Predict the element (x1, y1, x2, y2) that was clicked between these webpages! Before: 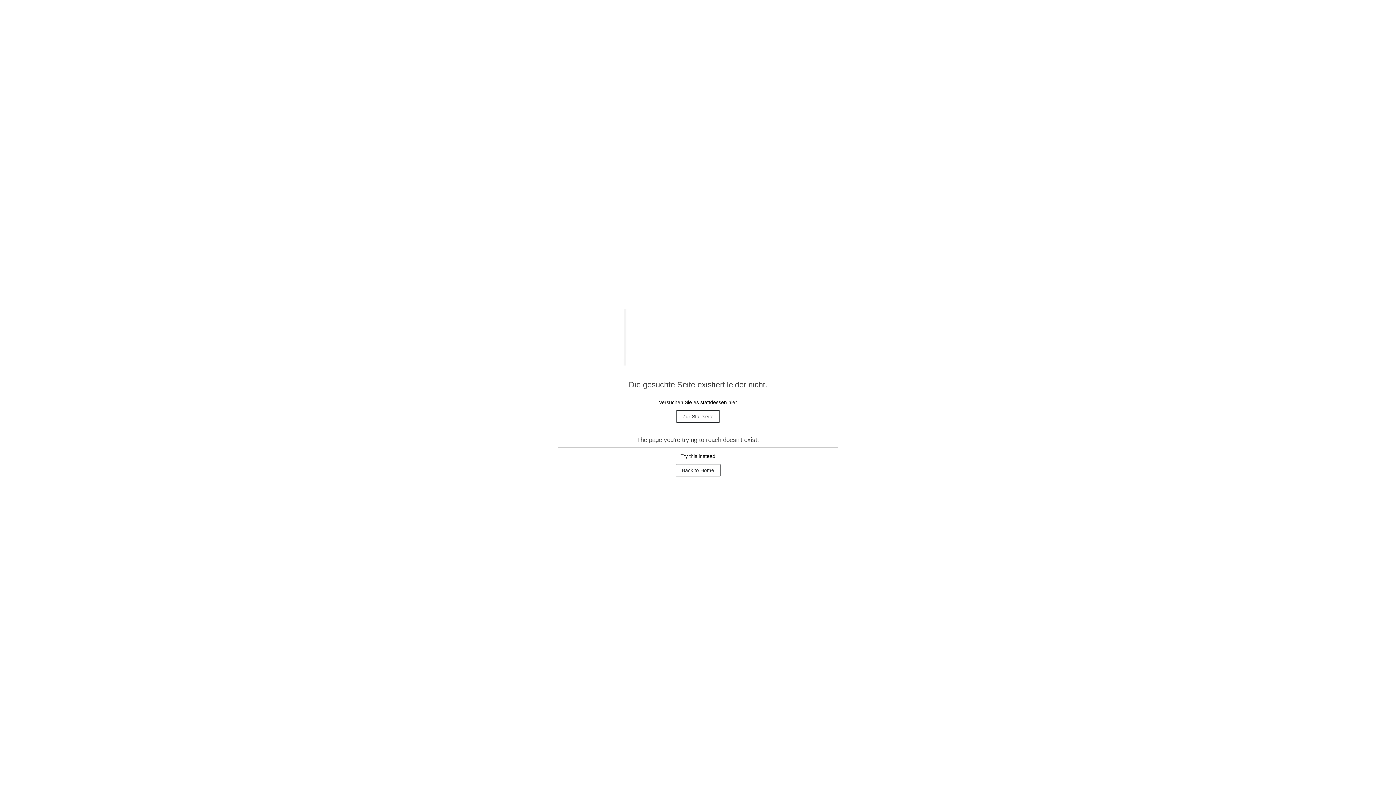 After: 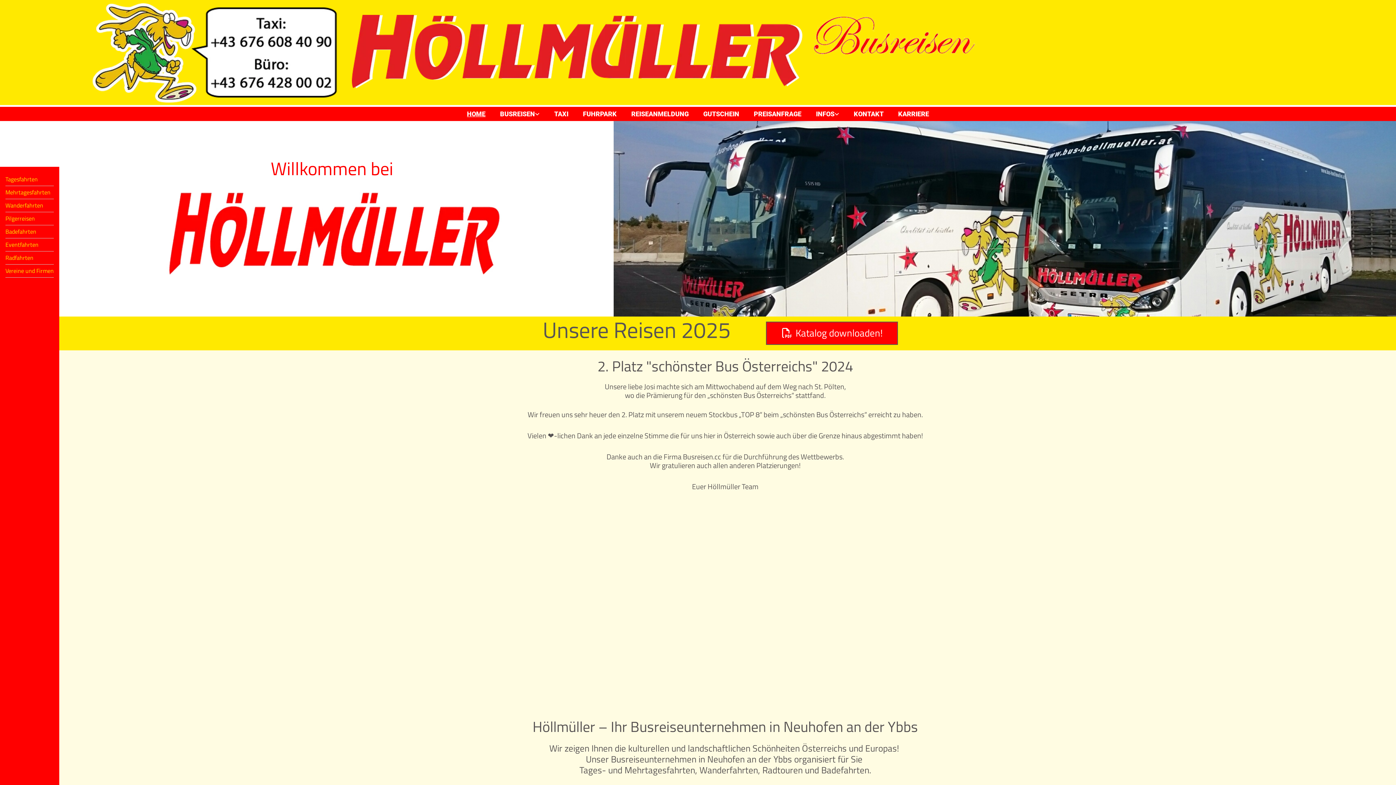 Action: bbox: (675, 464, 720, 476) label: Back to Home